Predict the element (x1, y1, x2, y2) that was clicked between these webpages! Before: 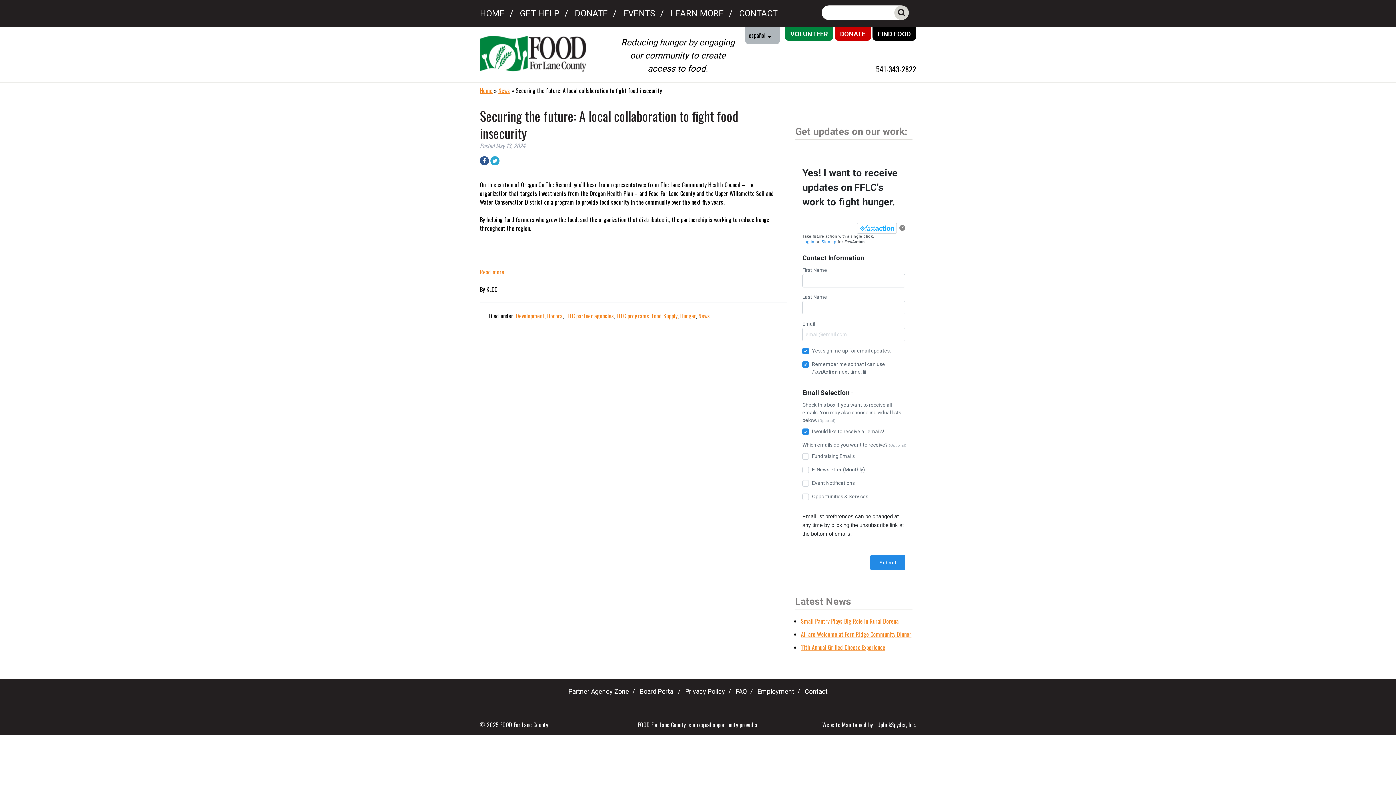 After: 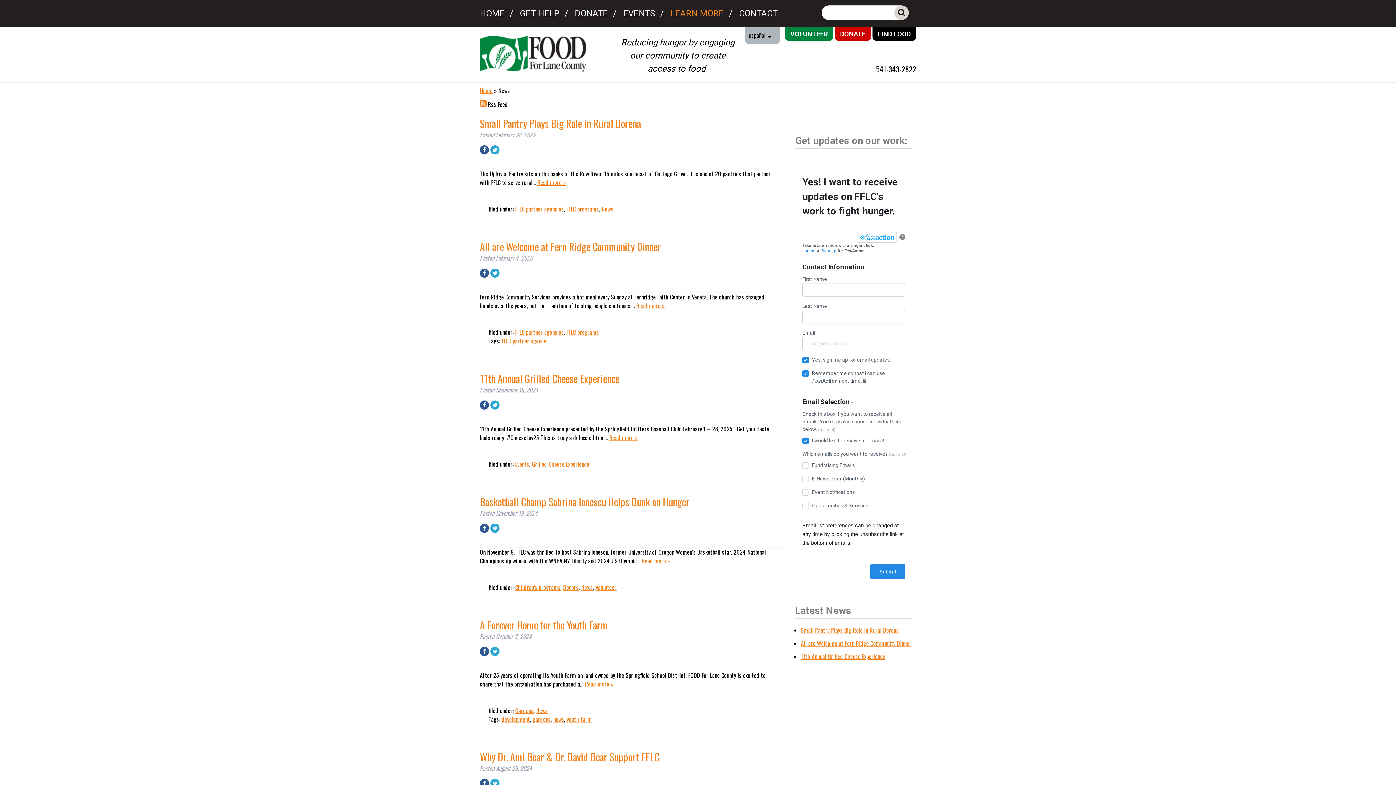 Action: bbox: (498, 86, 510, 94) label: News